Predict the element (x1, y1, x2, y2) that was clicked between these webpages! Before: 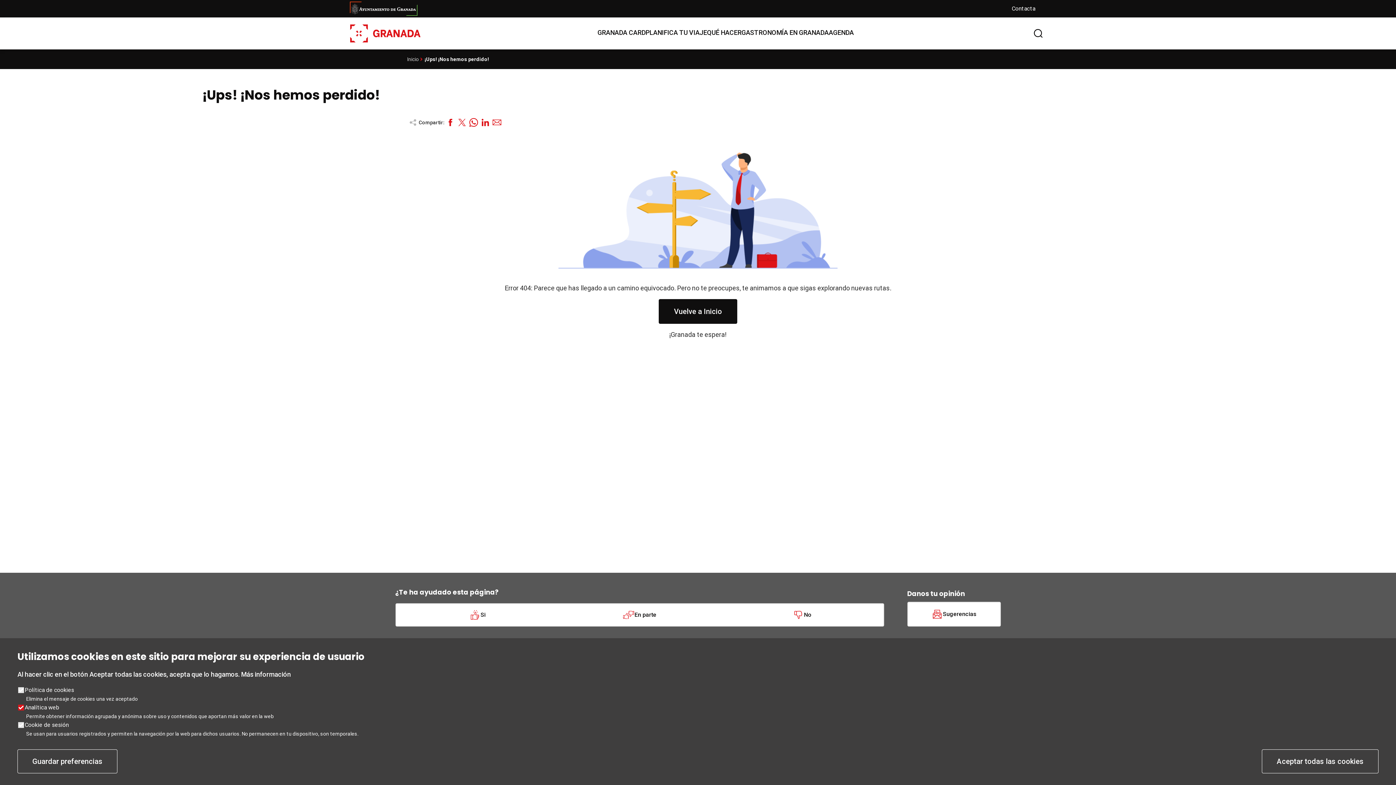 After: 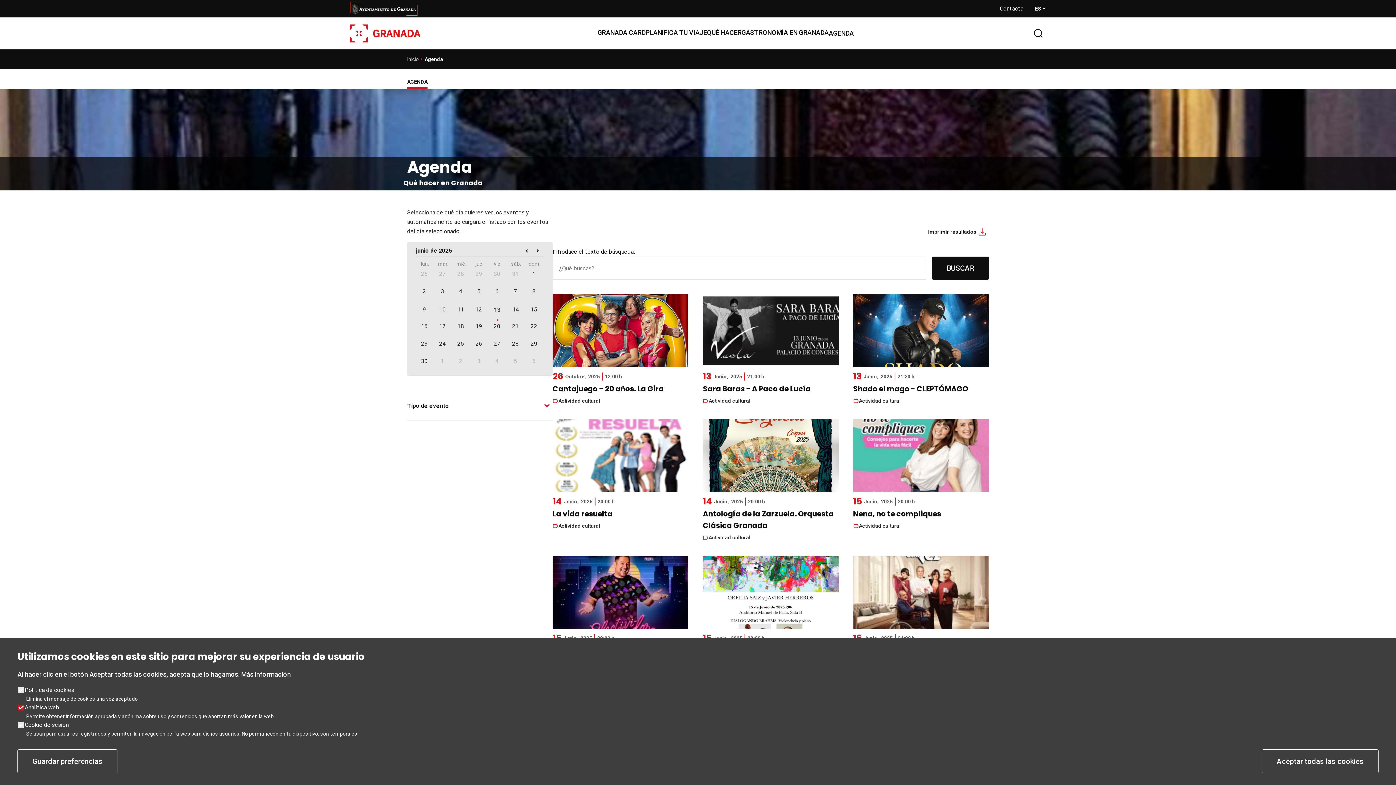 Action: label: AGENDA bbox: (828, 24, 854, 40)